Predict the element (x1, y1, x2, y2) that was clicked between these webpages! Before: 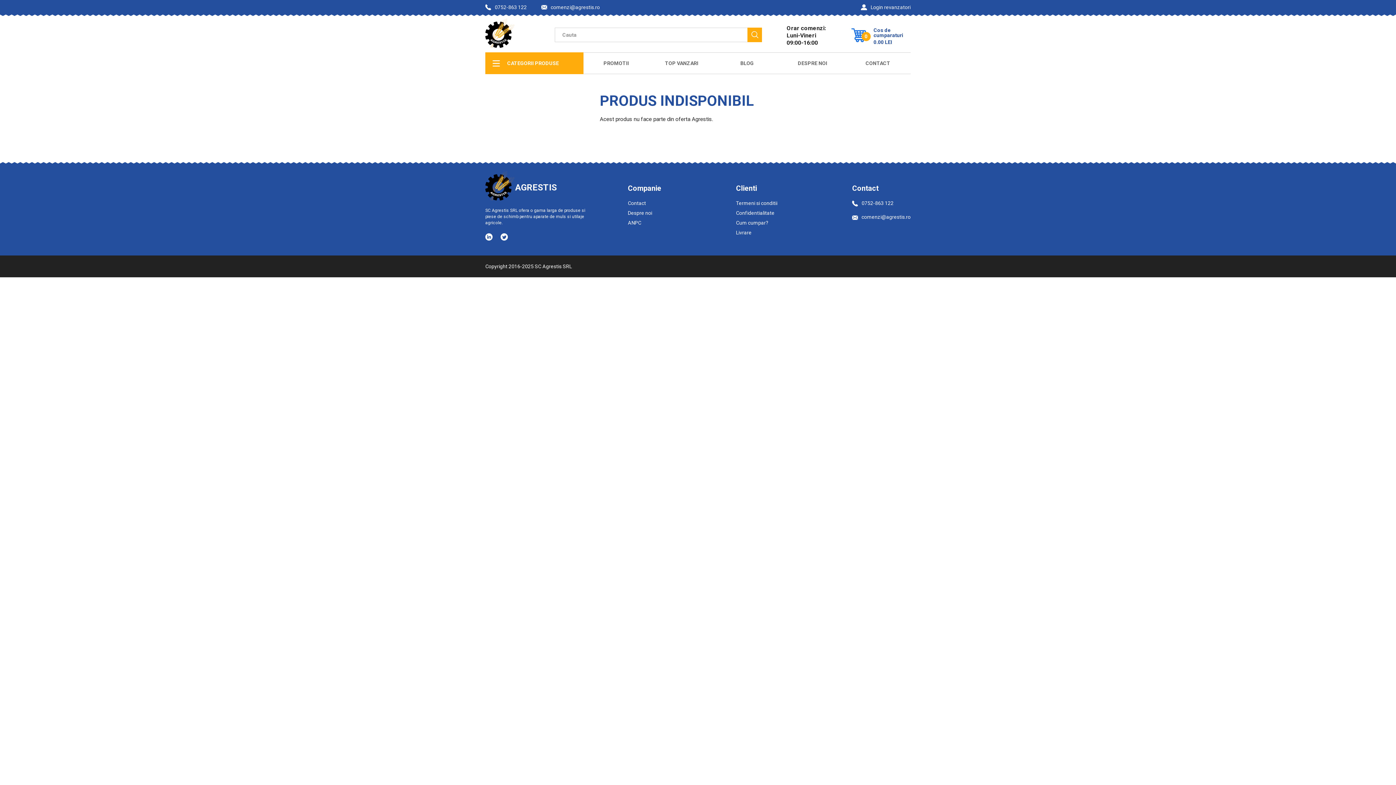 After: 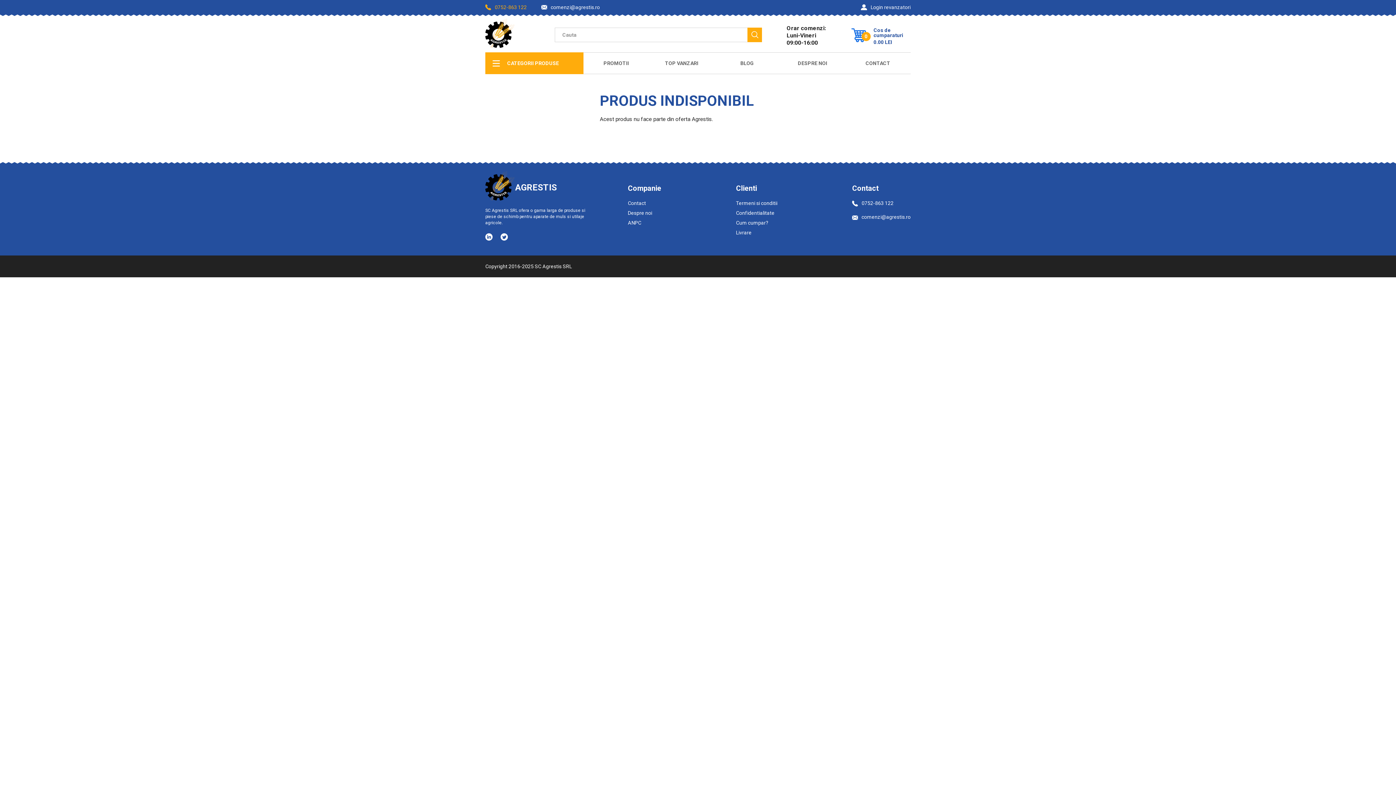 Action: bbox: (485, 4, 526, 10) label: 0752-863 122